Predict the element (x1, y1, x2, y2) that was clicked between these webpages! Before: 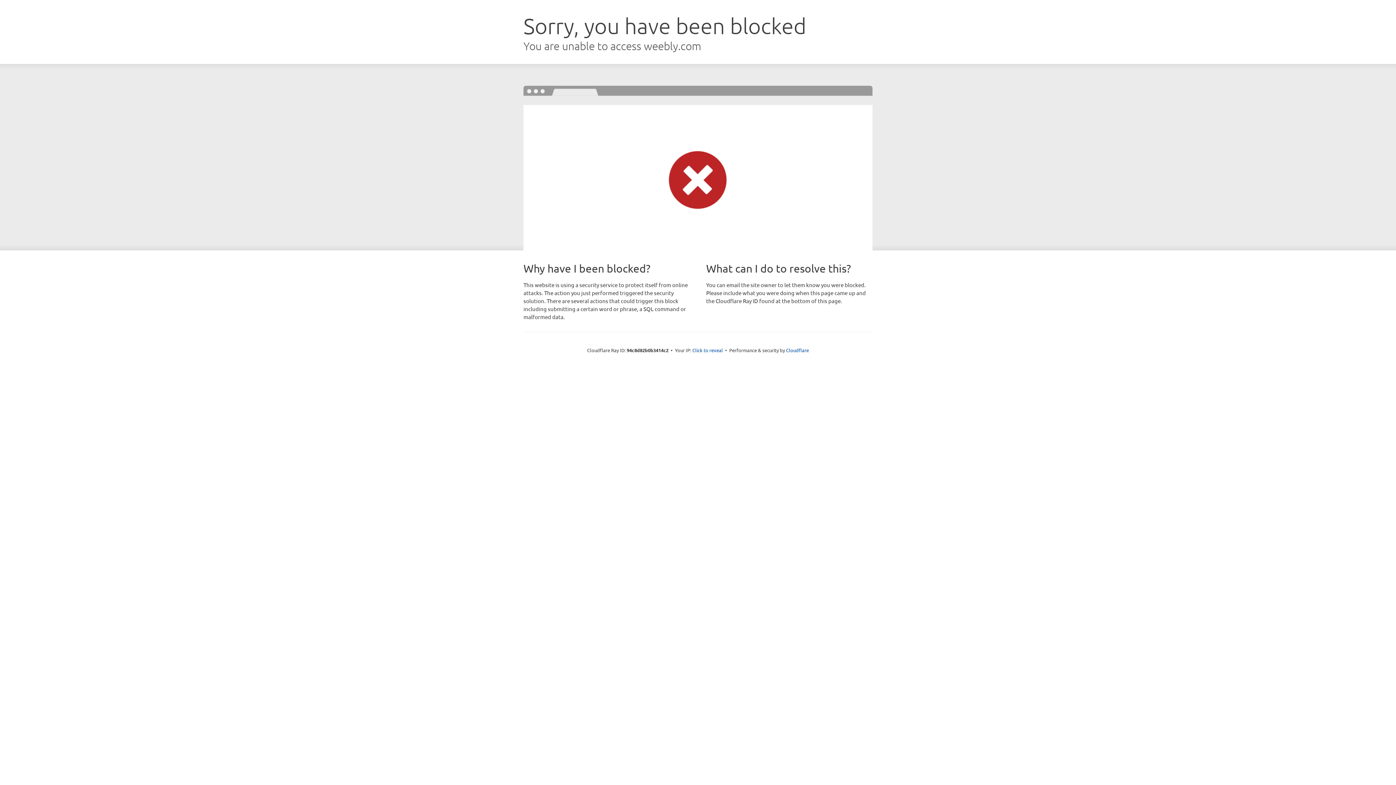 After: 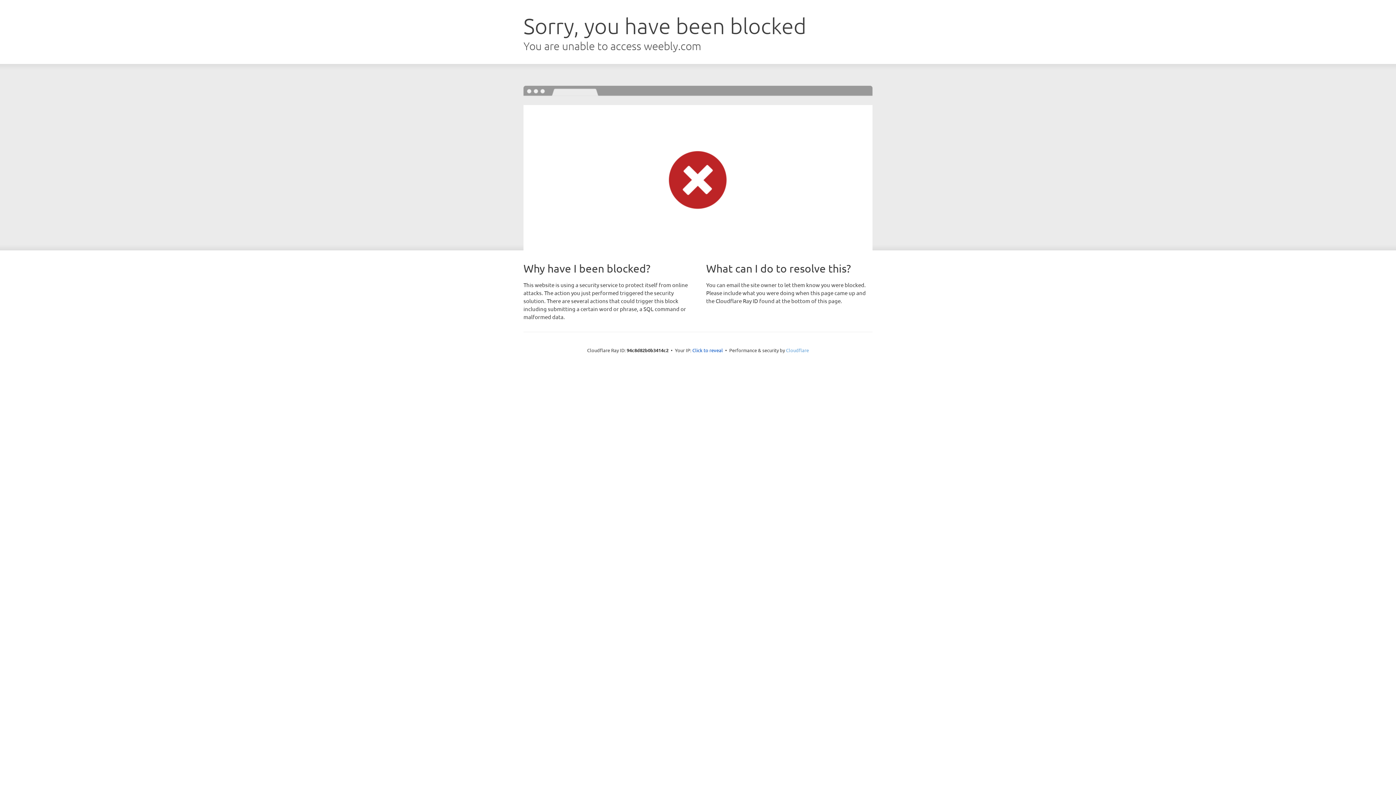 Action: label: Cloudflare bbox: (786, 347, 809, 353)